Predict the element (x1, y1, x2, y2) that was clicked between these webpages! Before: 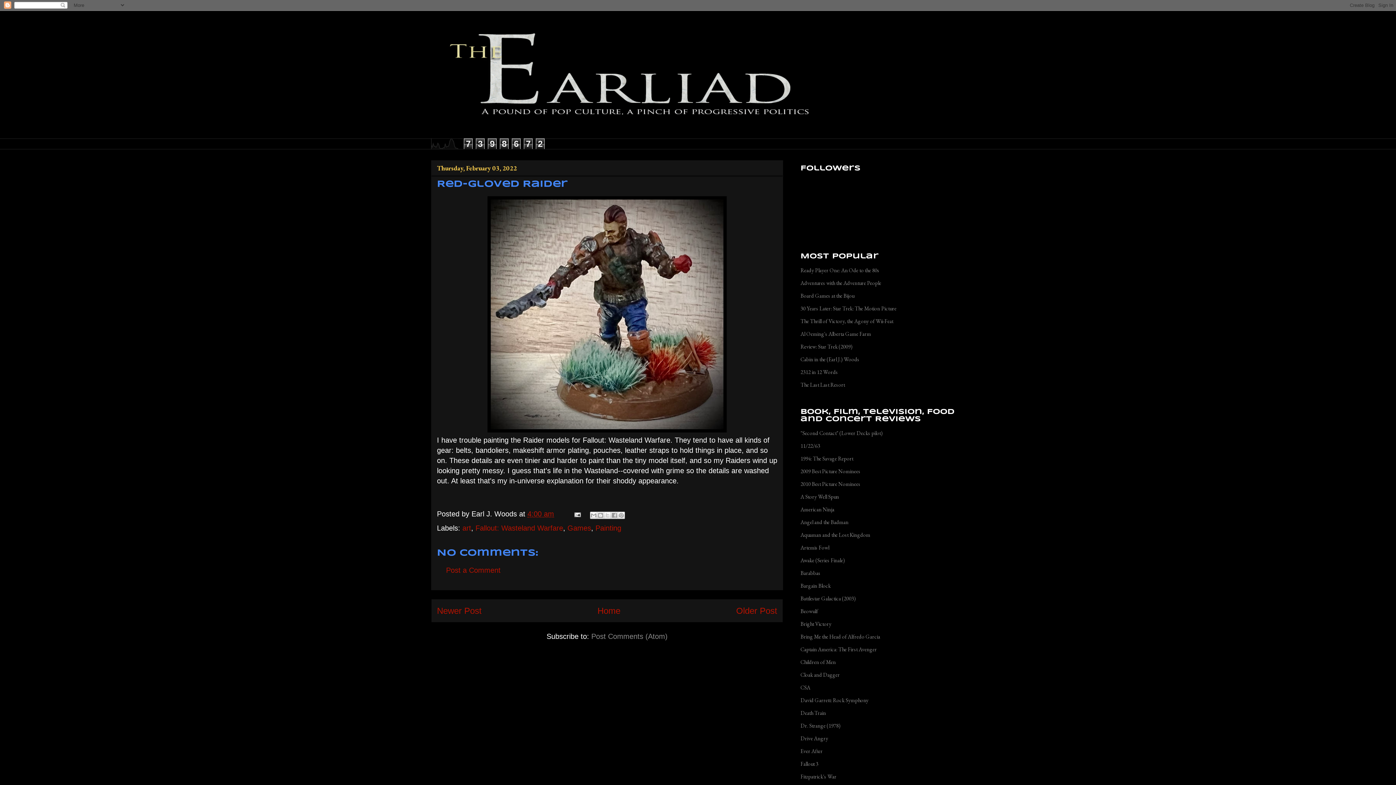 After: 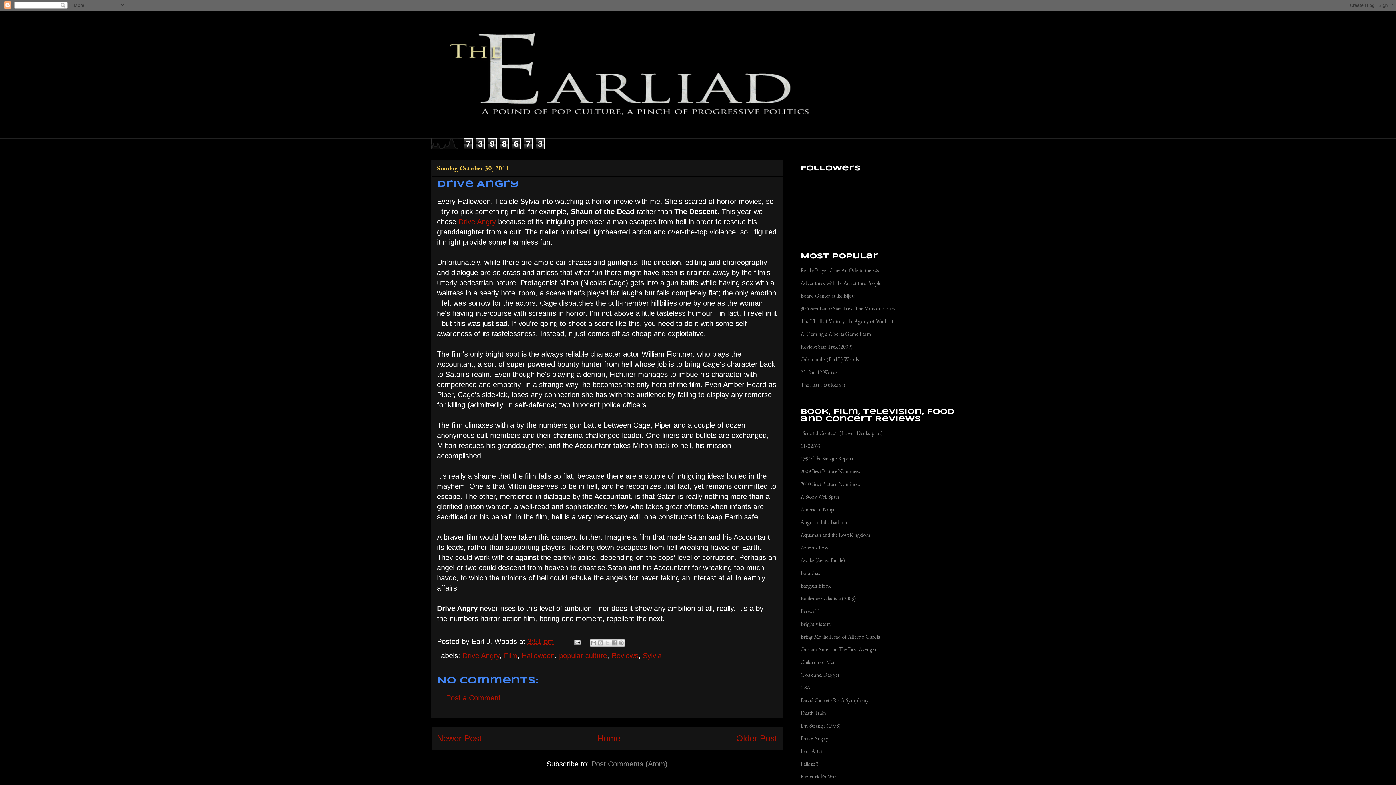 Action: bbox: (800, 735, 828, 742) label: Drive Angry